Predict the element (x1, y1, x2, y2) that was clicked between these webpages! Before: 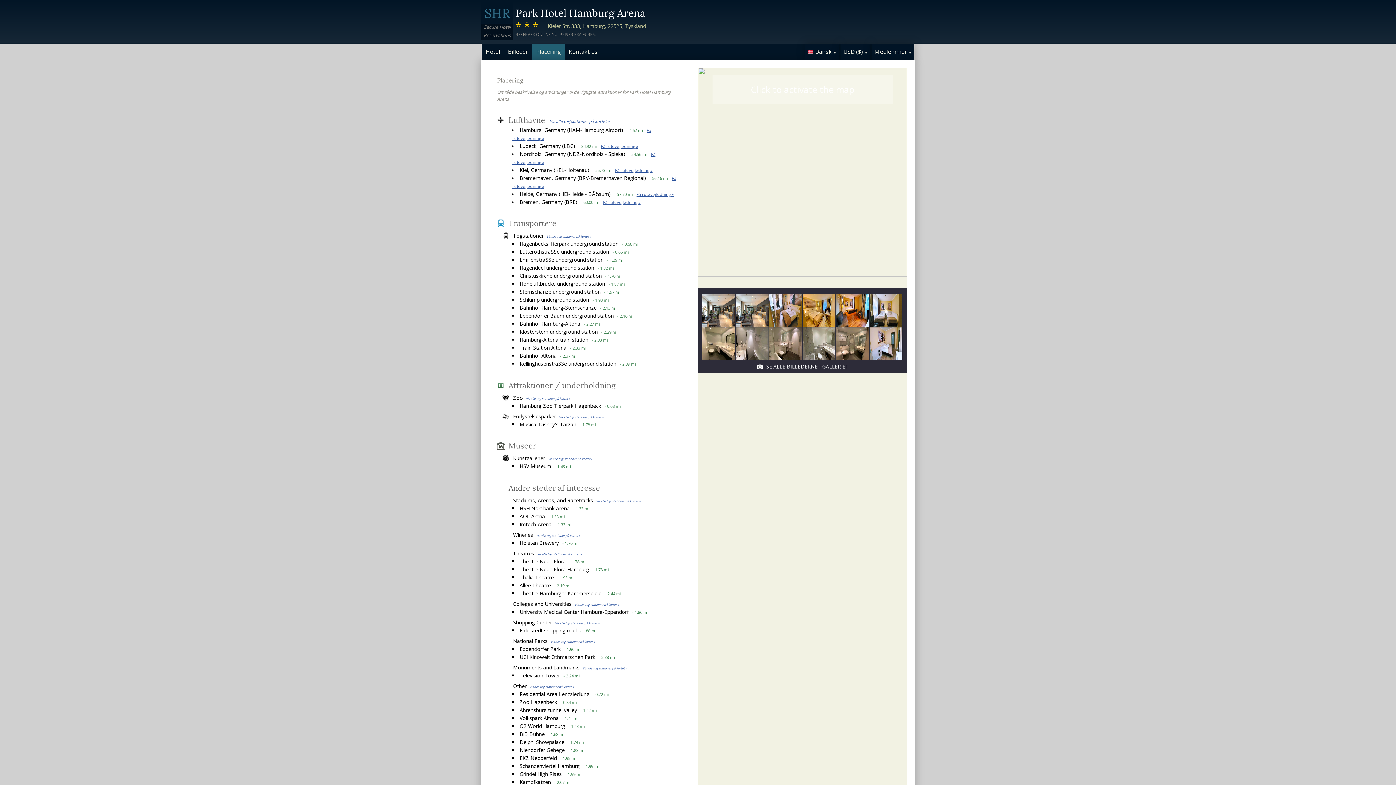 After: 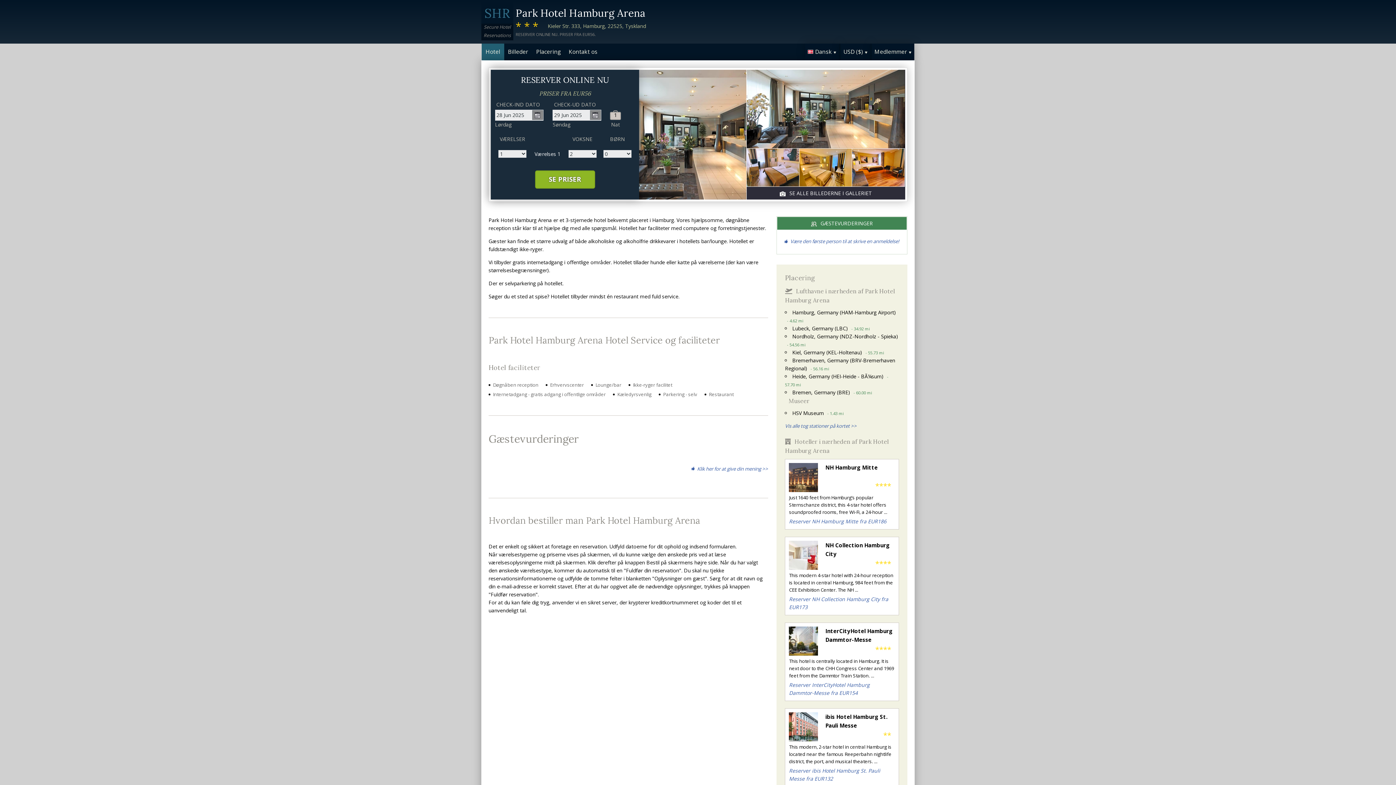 Action: label: Hotel bbox: (481, 44, 504, 59)